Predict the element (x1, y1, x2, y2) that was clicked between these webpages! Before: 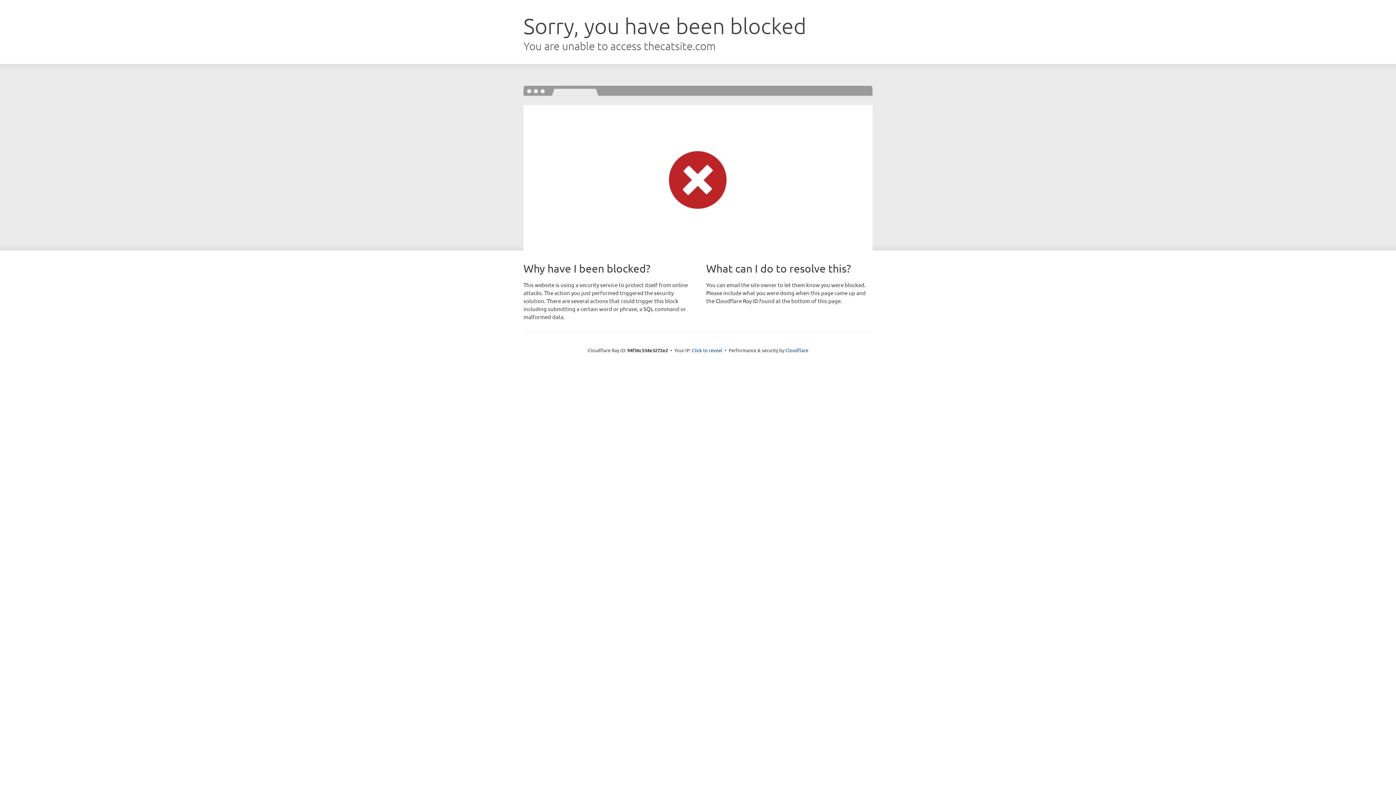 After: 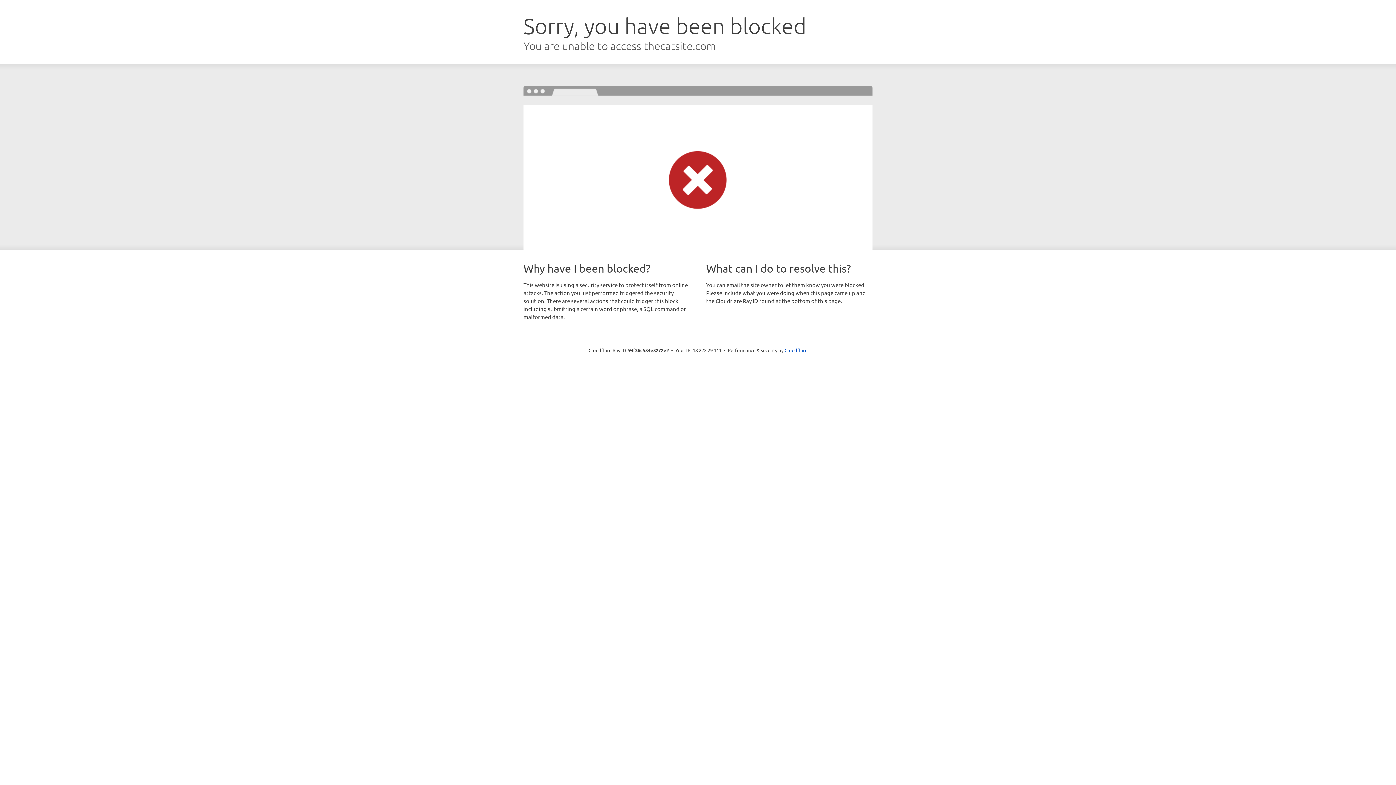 Action: label: Click to reveal bbox: (692, 346, 722, 353)